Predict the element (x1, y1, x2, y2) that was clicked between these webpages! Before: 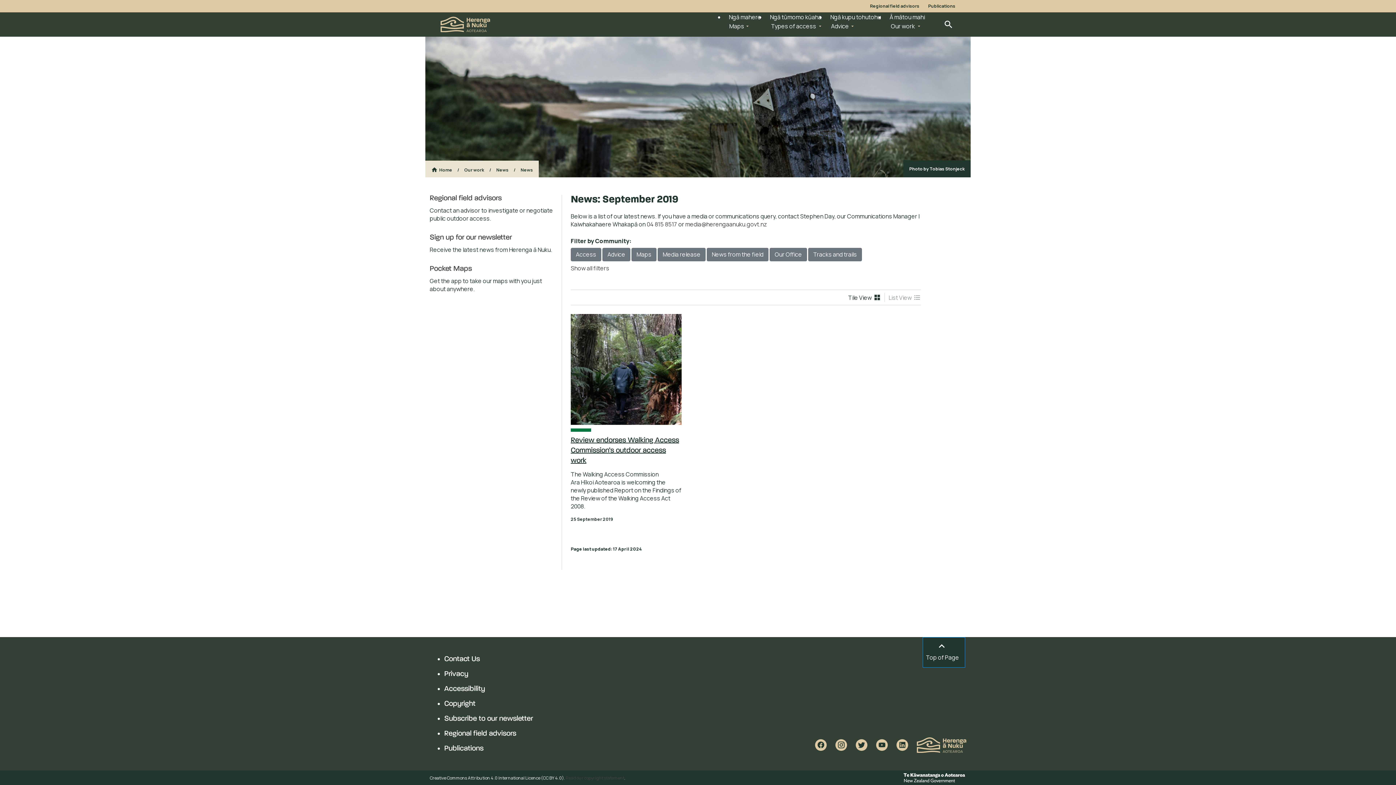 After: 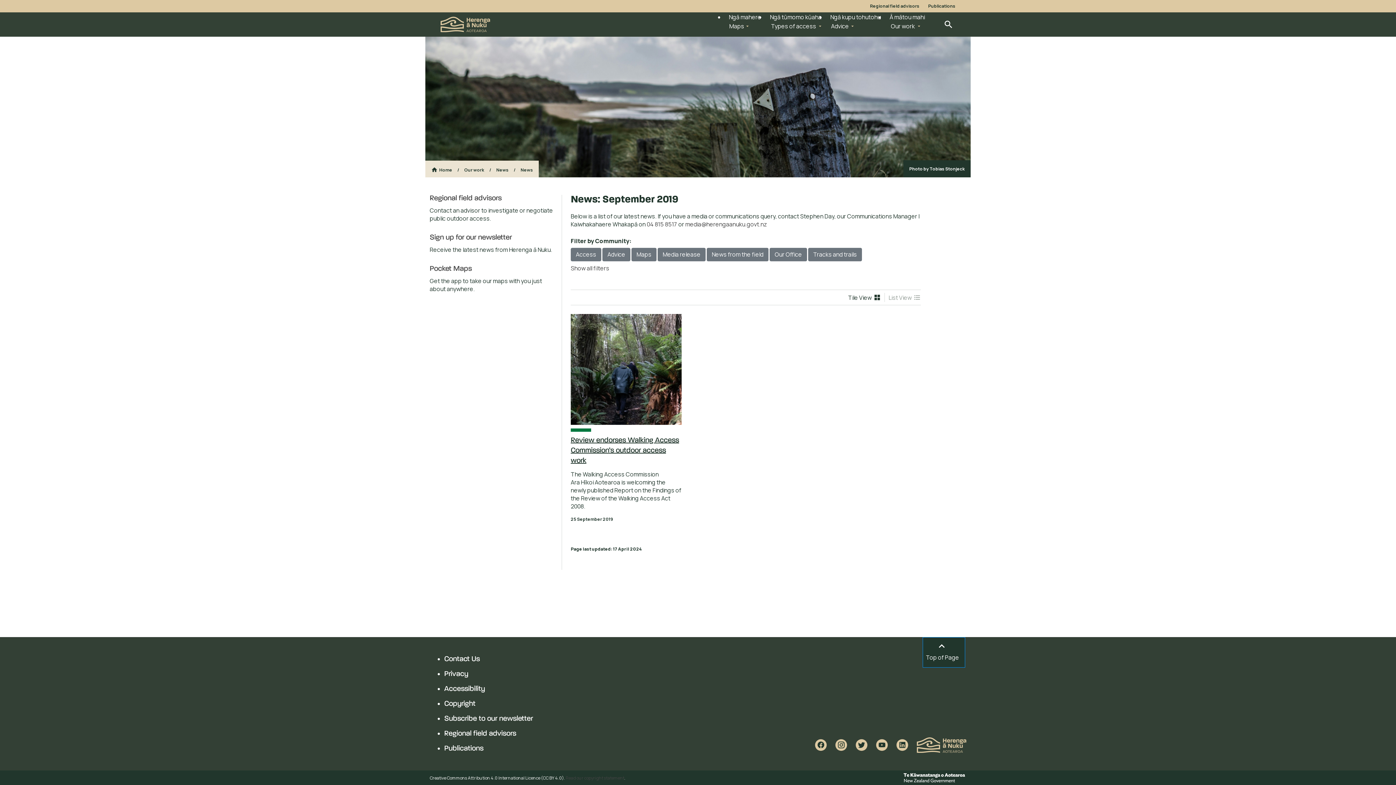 Action: bbox: (769, 247, 807, 261) label: Our Office